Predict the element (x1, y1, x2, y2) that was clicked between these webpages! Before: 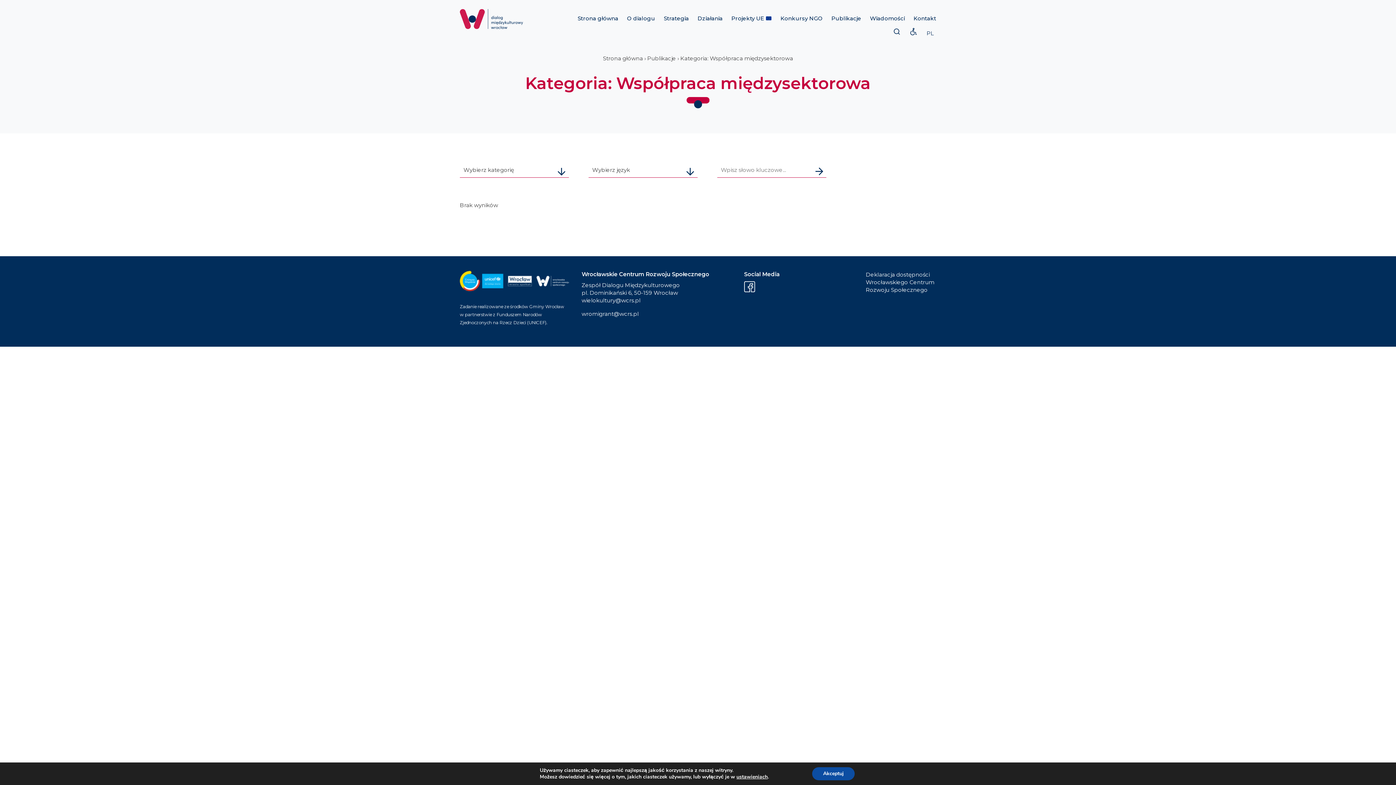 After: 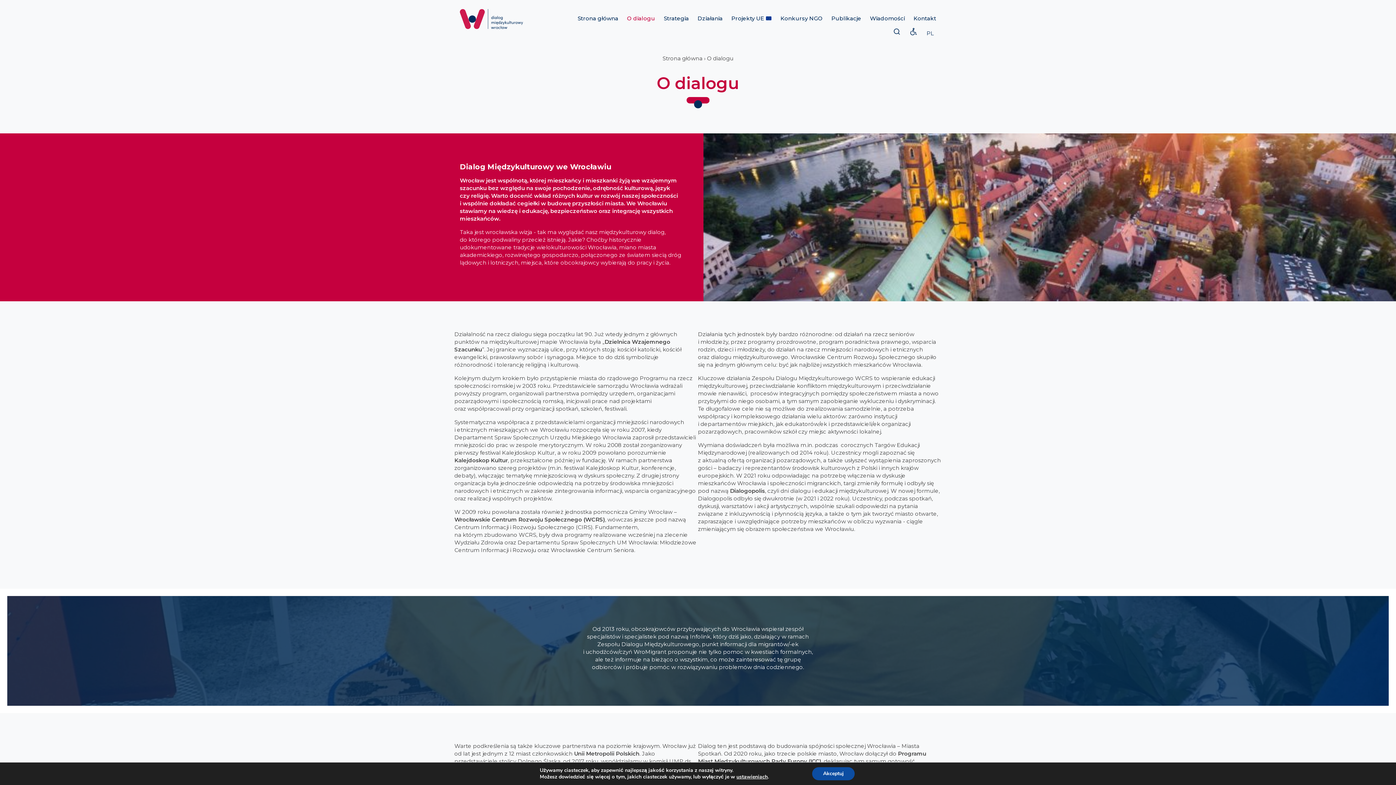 Action: label: O dialogu bbox: (627, 14, 655, 22)